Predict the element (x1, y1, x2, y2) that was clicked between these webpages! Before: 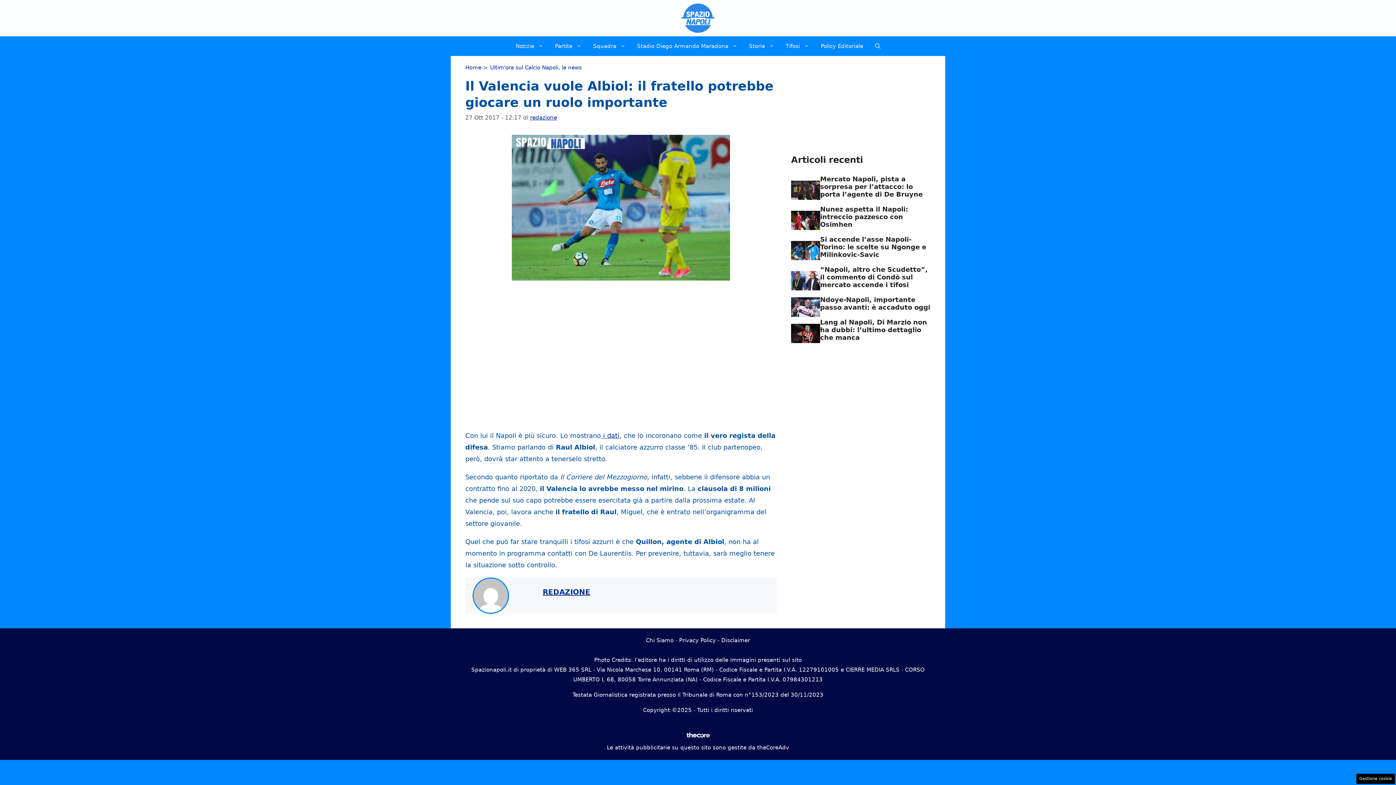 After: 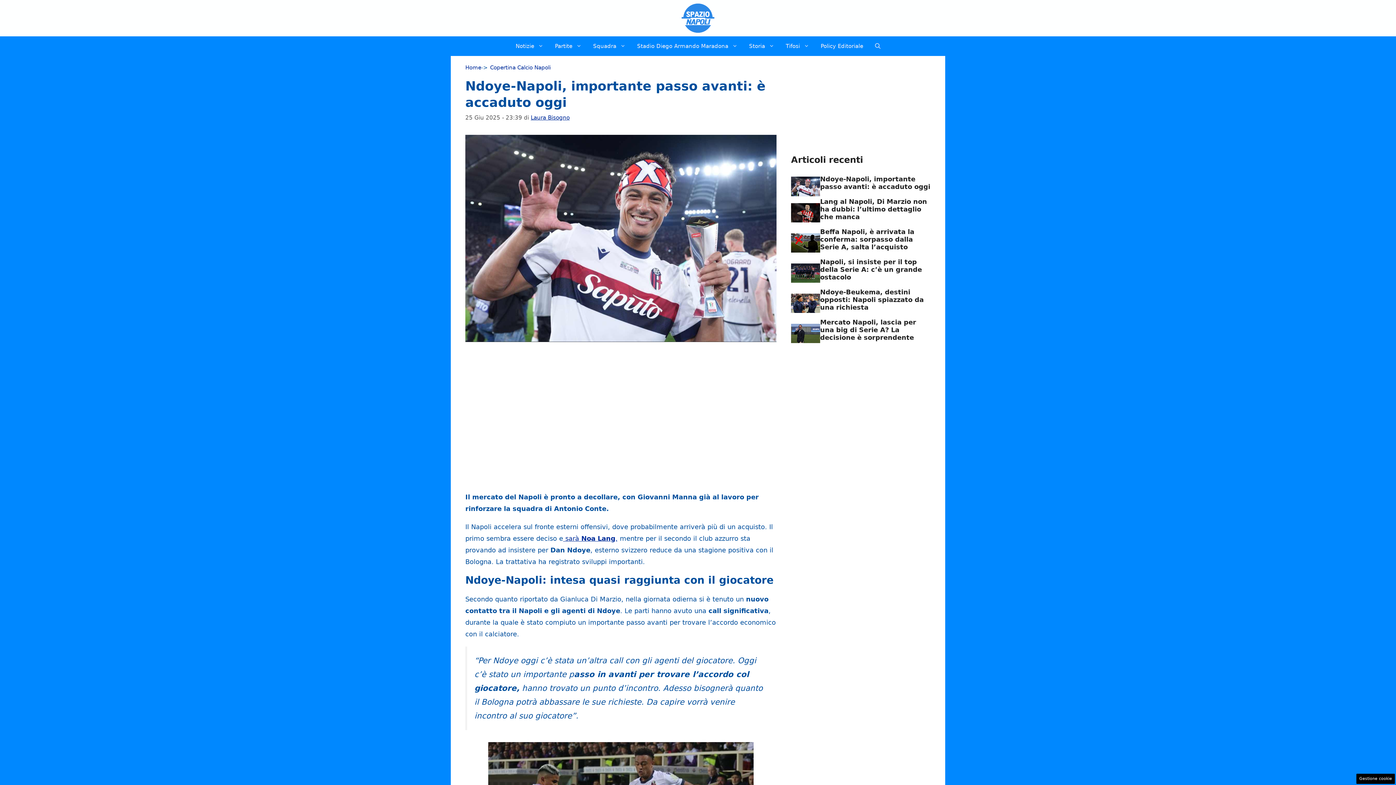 Action: bbox: (820, 296, 930, 311) label: Ndoye-Napoli, importante passo avanti: è accaduto oggi